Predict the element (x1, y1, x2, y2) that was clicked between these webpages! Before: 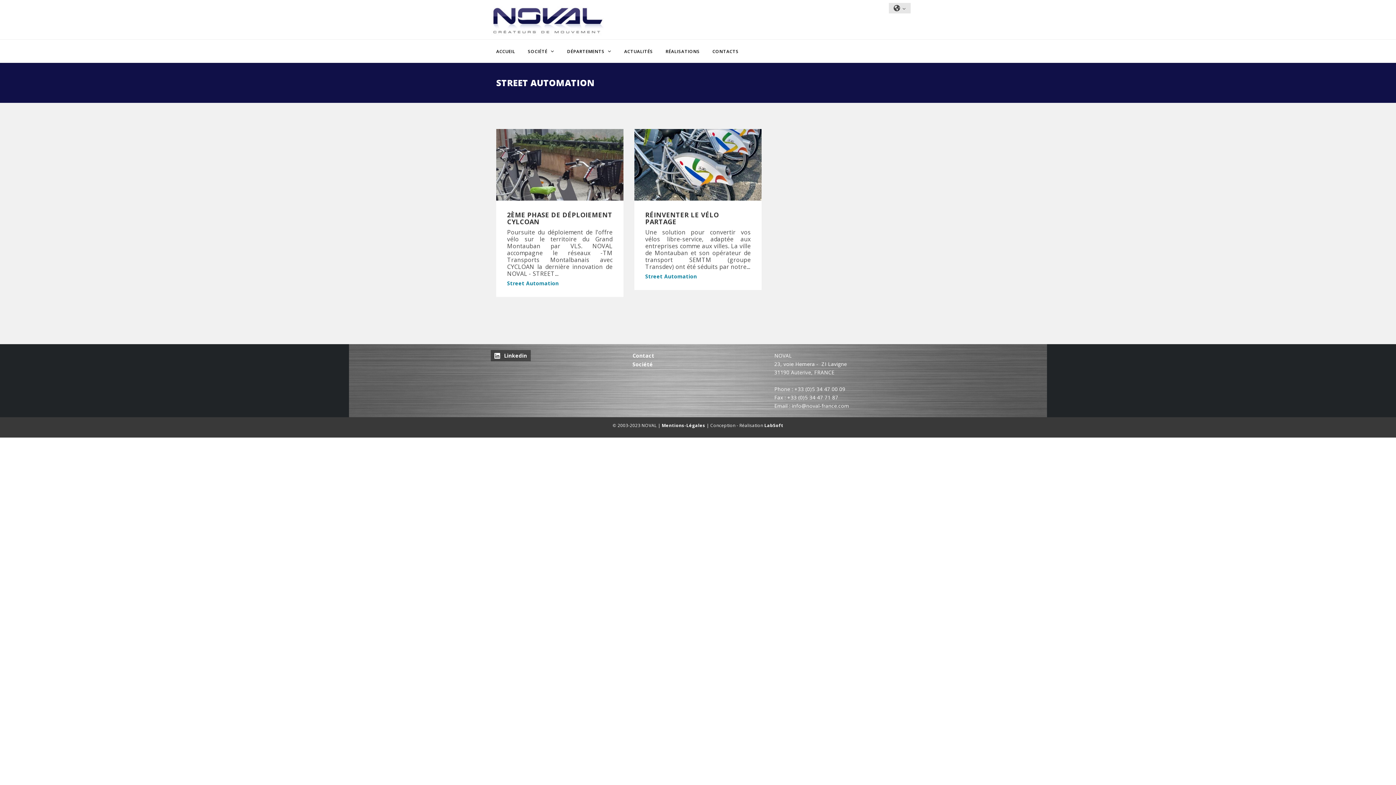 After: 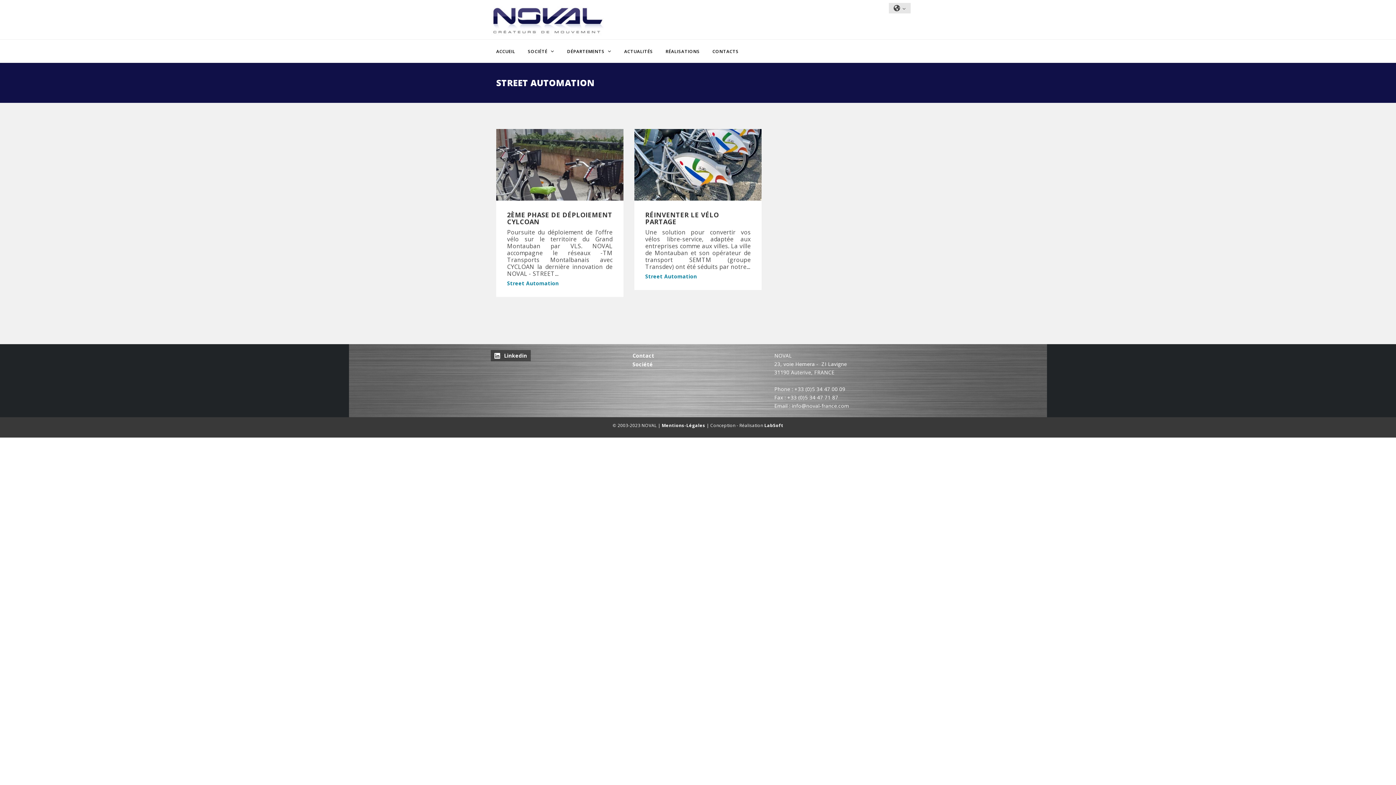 Action: label: Street Automation bbox: (507, 279, 558, 286)